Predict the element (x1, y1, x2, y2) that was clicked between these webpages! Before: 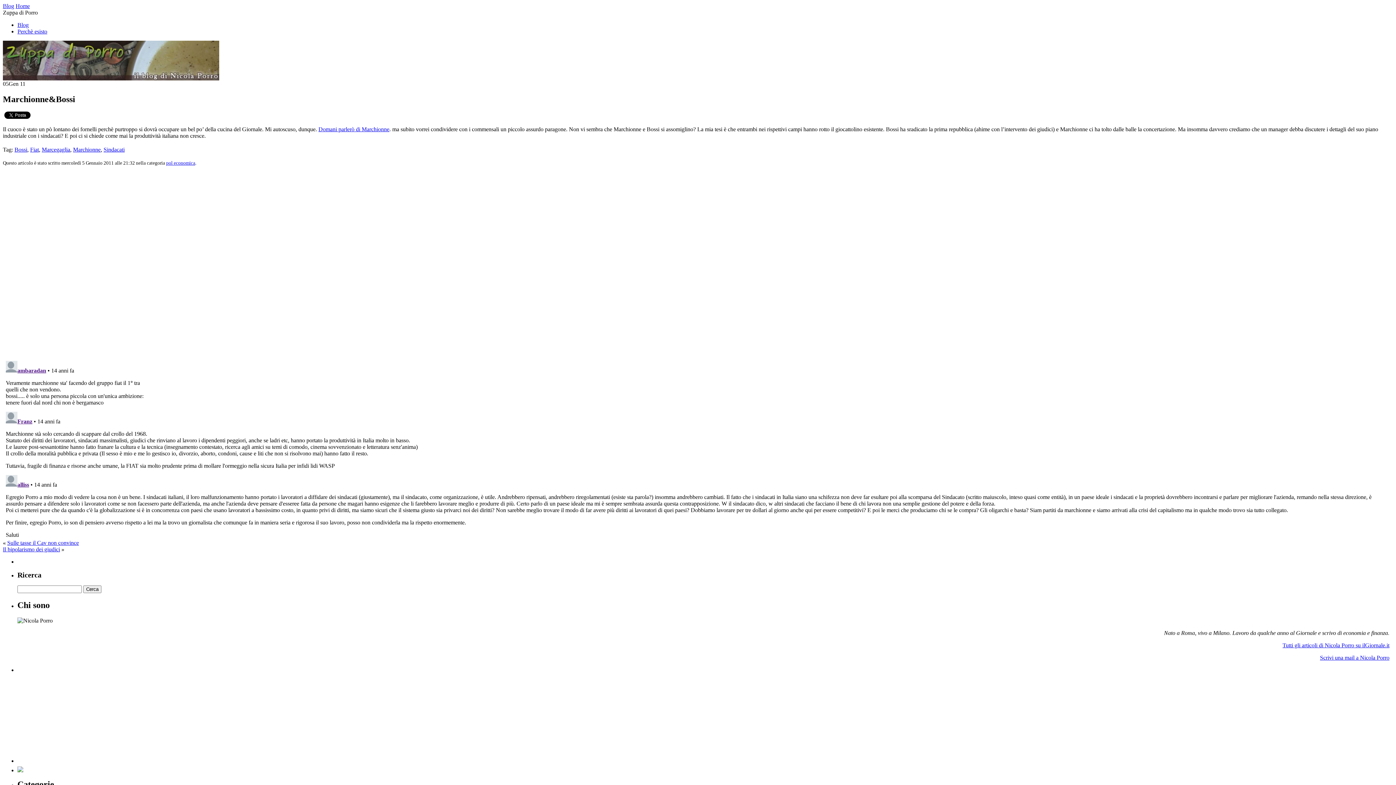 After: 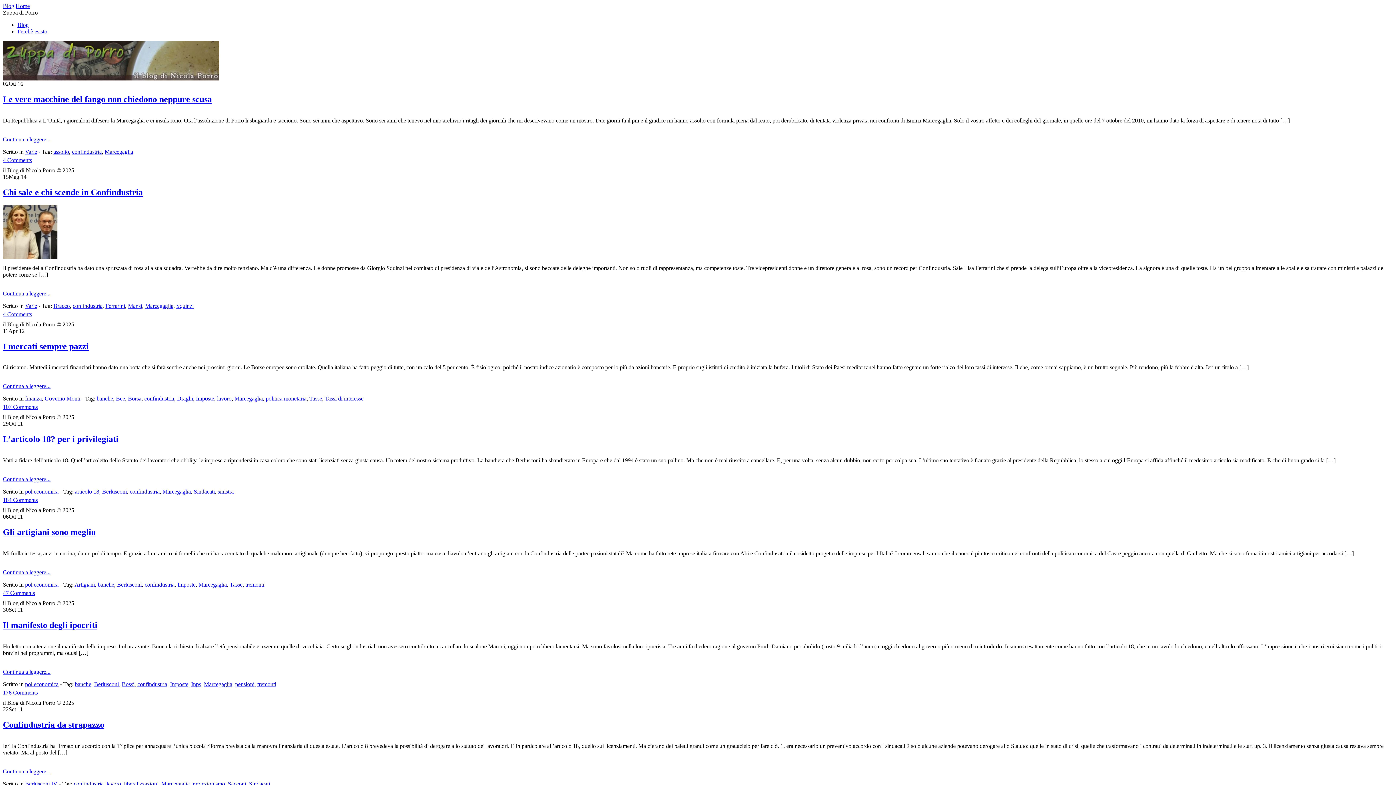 Action: label: Marcegaglia bbox: (41, 146, 70, 152)